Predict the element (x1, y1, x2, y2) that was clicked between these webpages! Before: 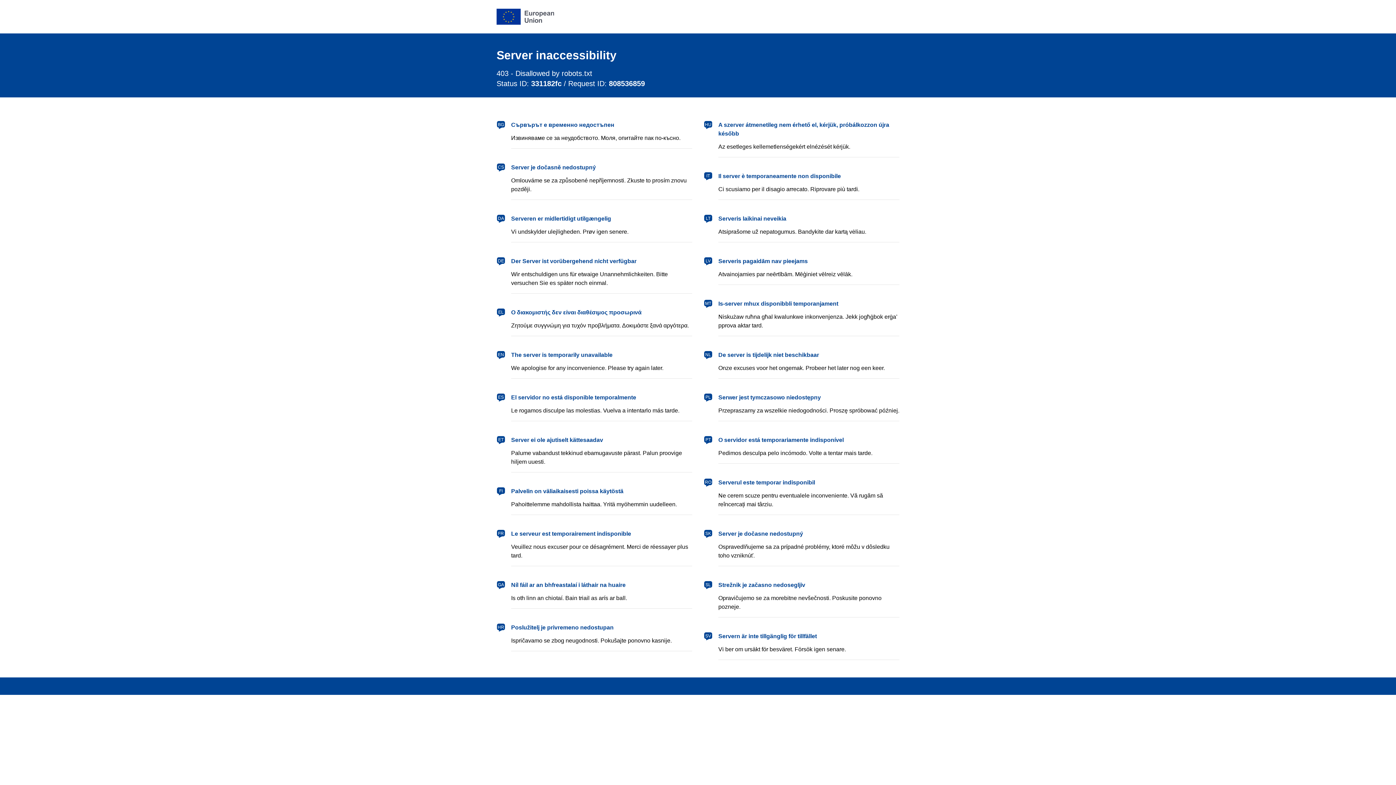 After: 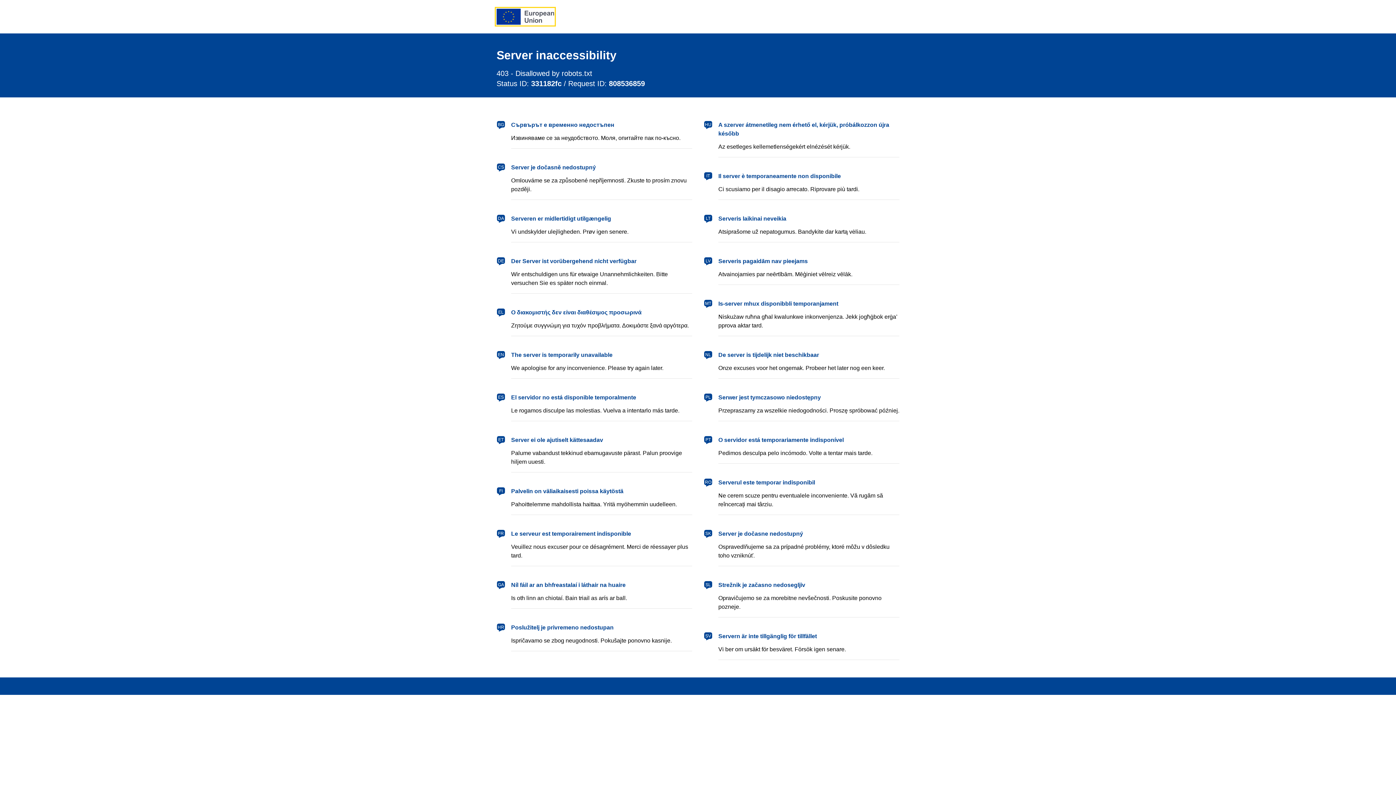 Action: bbox: (496, 8, 554, 24) label: European Union